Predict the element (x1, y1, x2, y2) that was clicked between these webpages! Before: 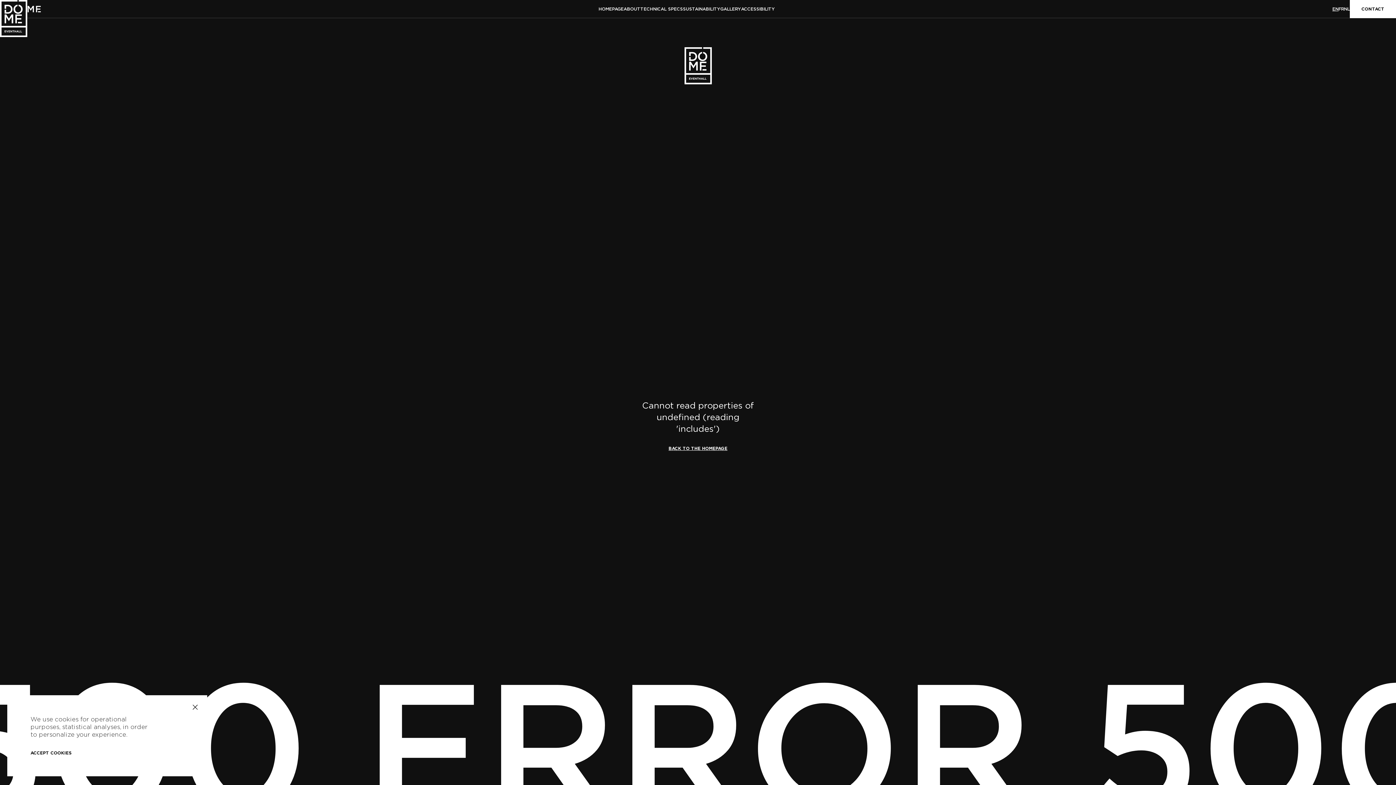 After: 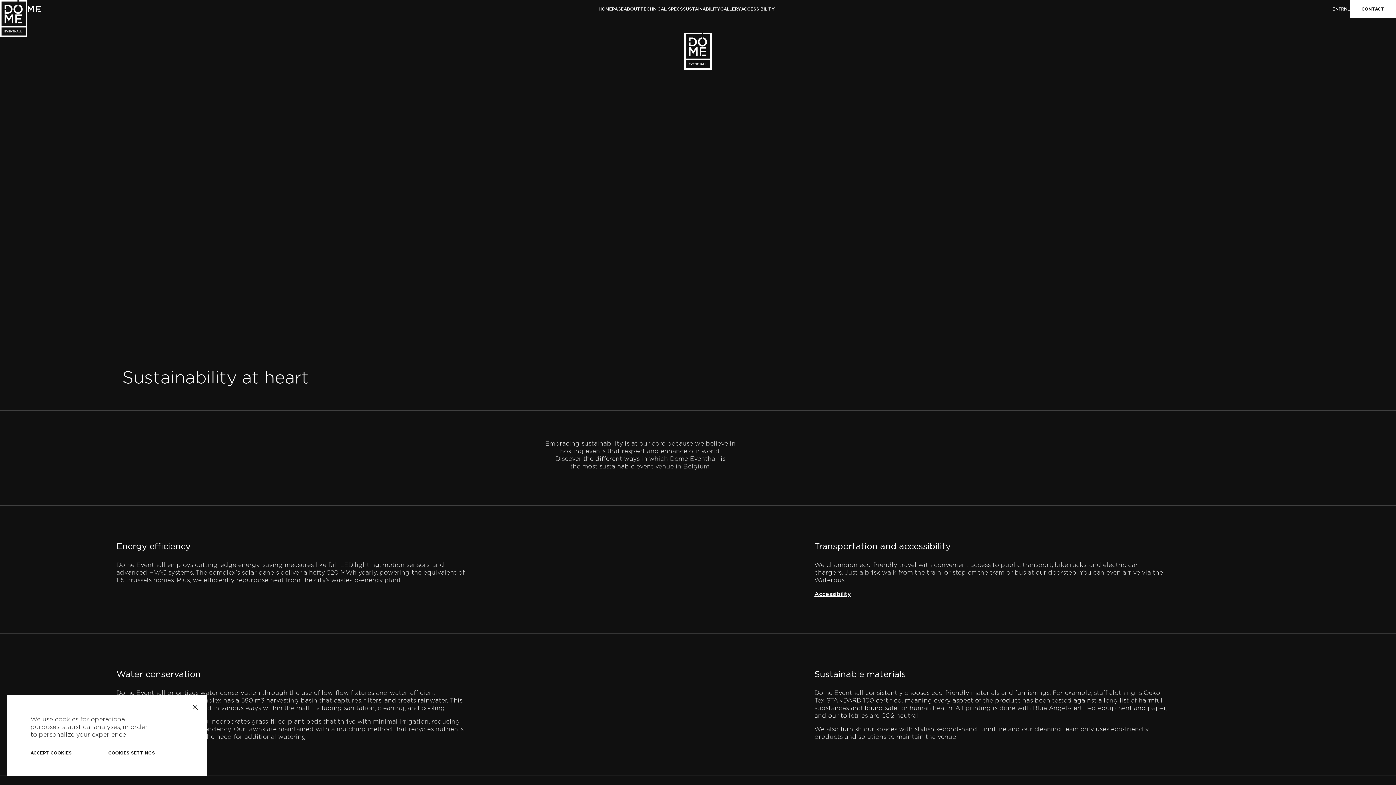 Action: bbox: (683, 5, 720, 12) label: SUSTAINABILITY